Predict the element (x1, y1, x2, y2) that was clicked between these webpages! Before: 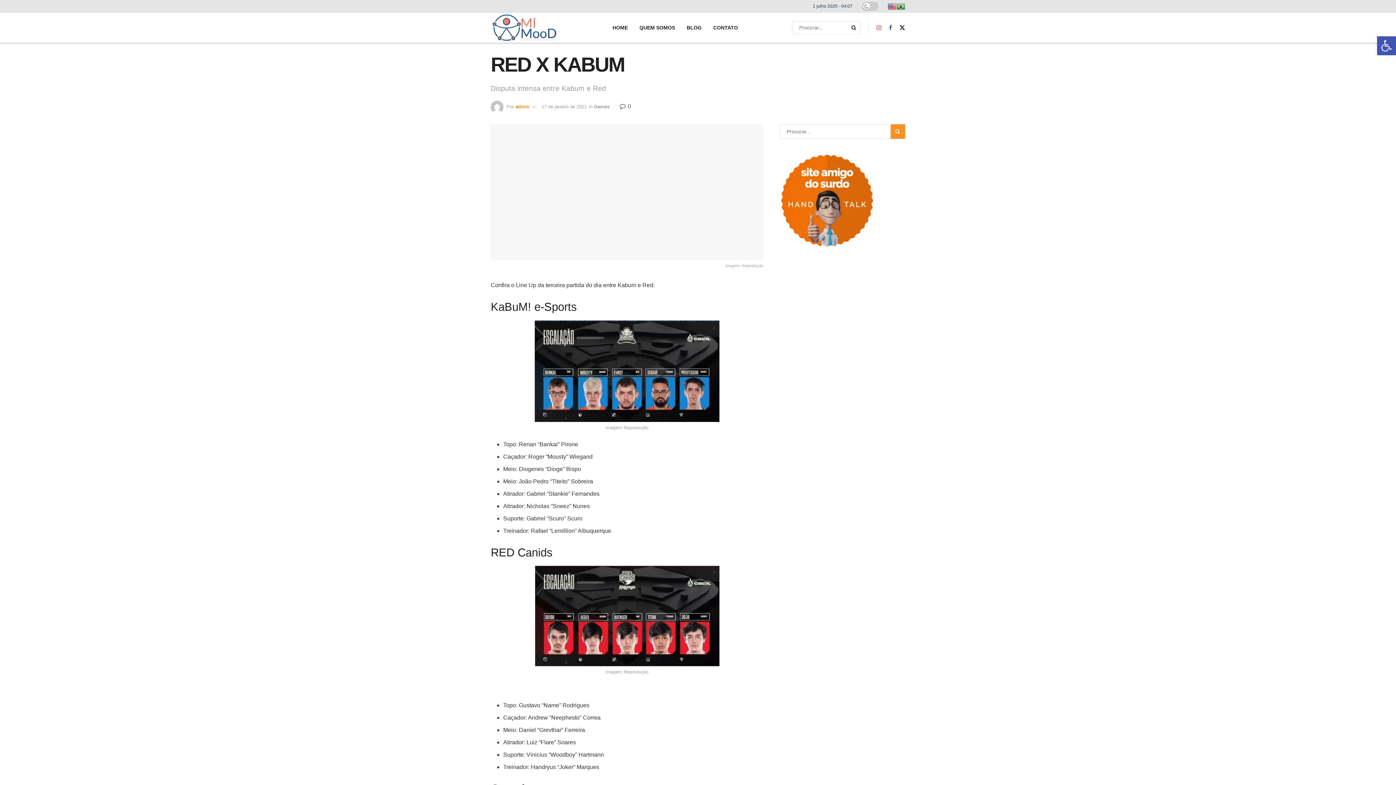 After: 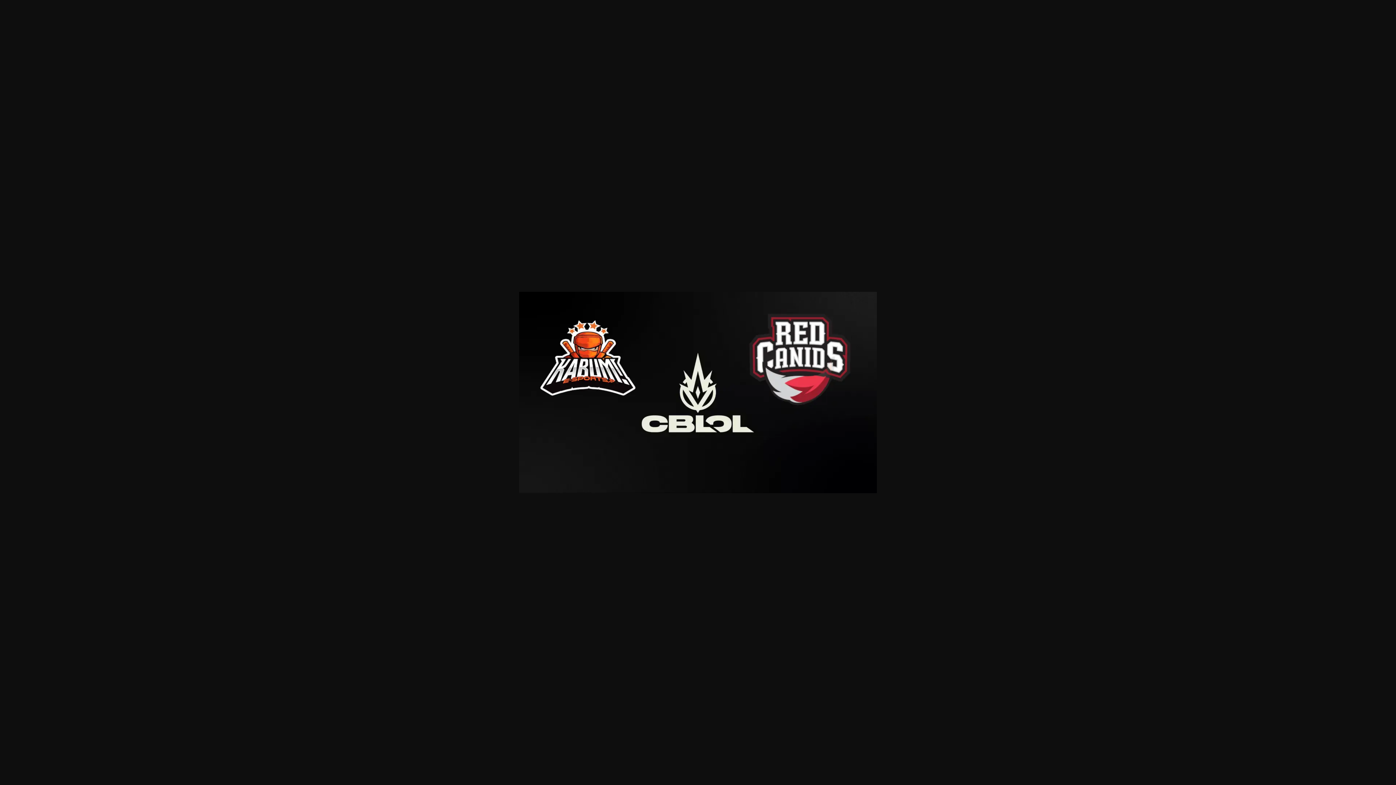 Action: bbox: (490, 124, 763, 269) label: Imagem: Reprodução